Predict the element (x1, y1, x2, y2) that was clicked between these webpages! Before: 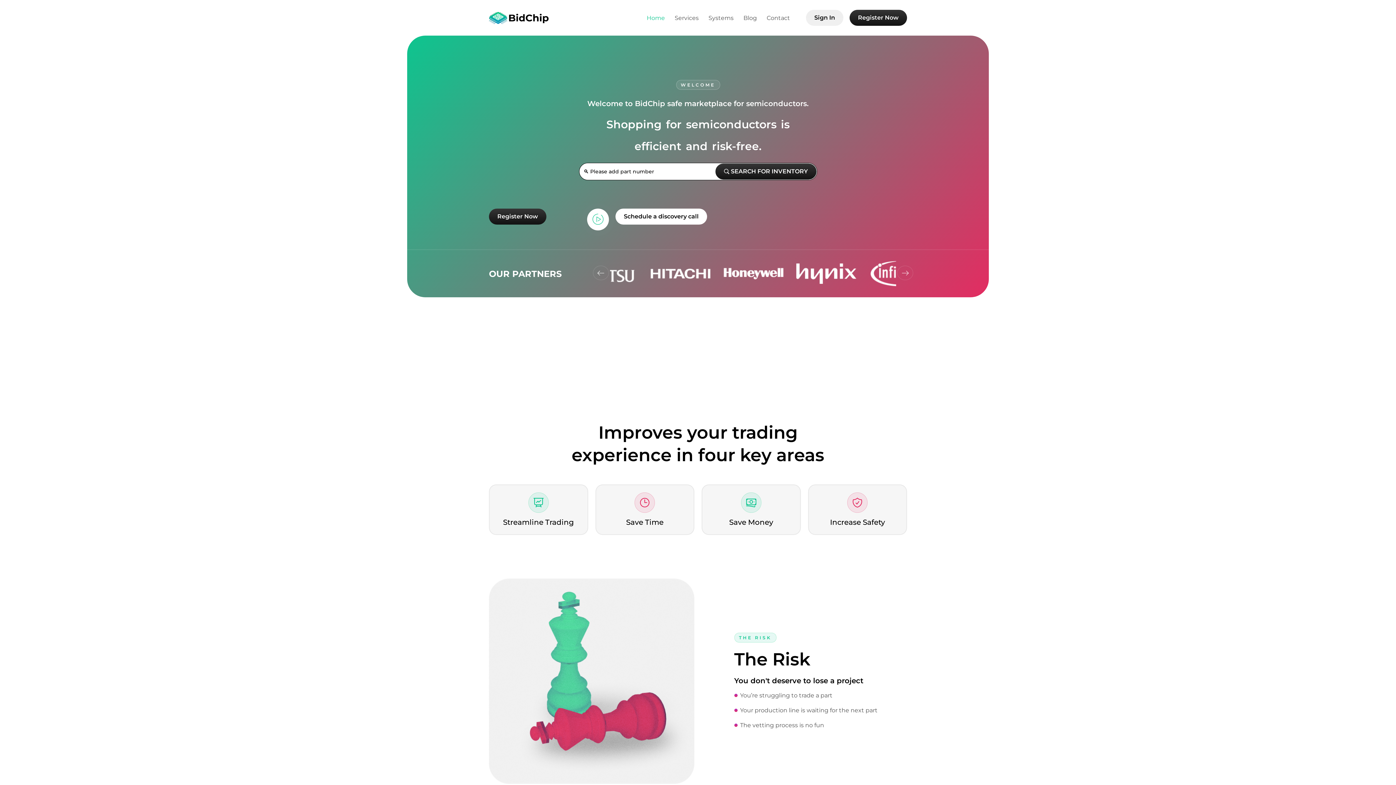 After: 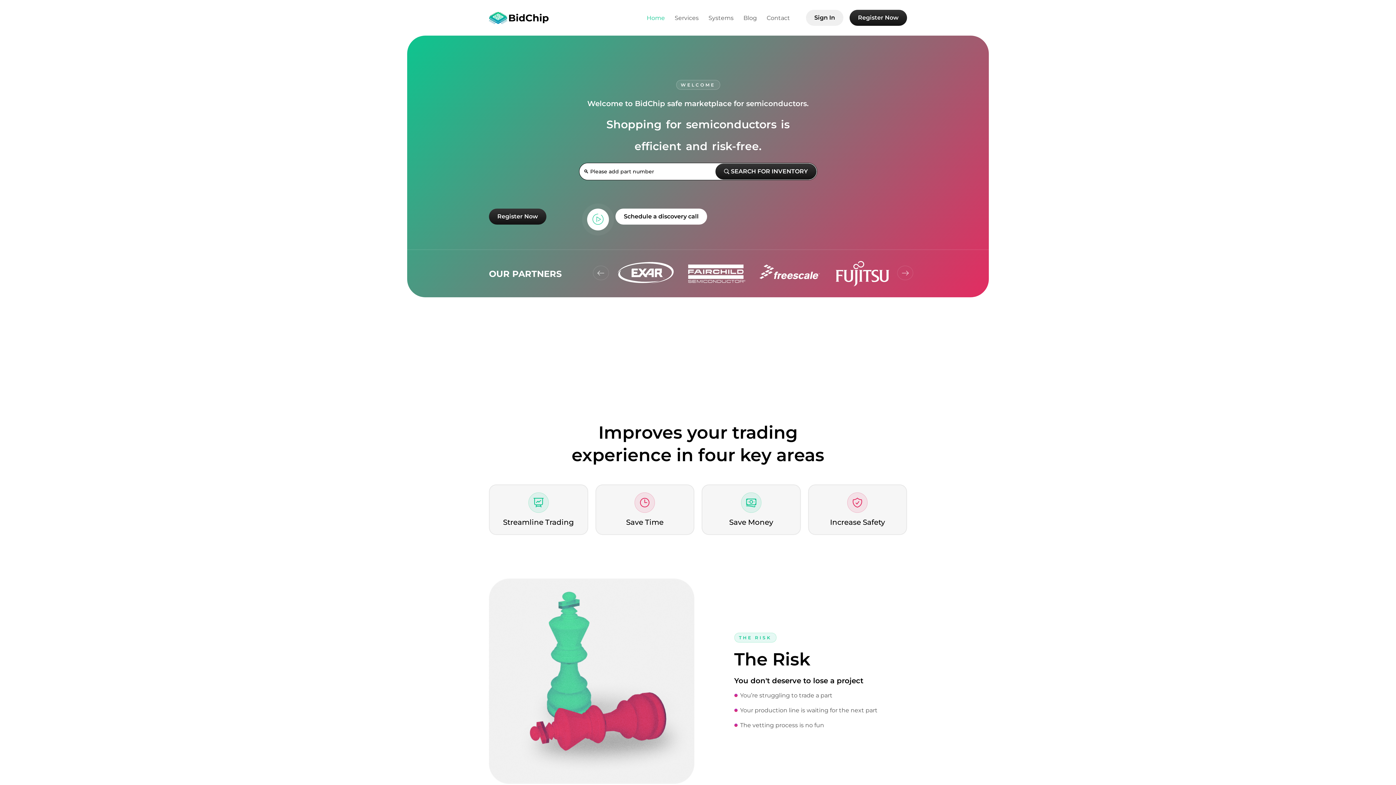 Action: bbox: (489, 11, 548, 23)